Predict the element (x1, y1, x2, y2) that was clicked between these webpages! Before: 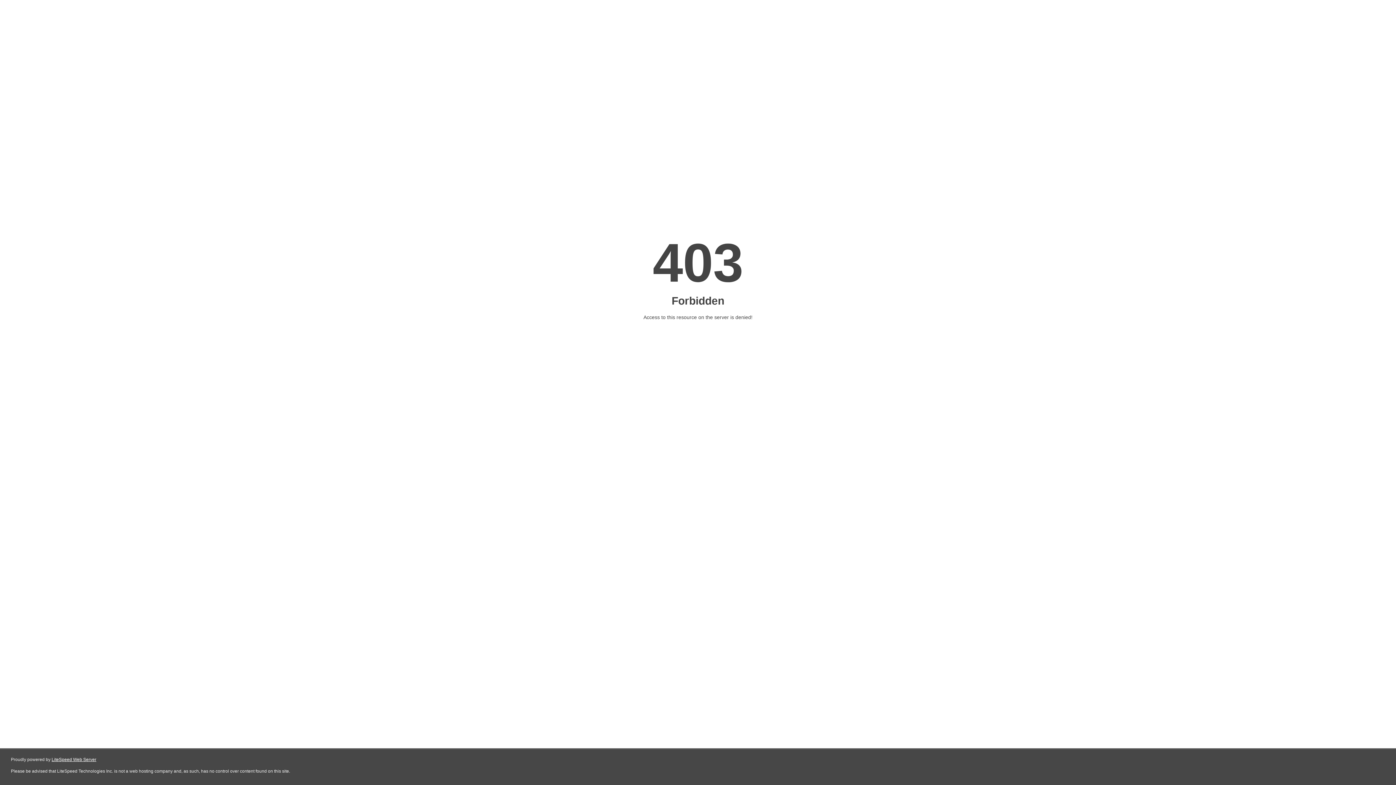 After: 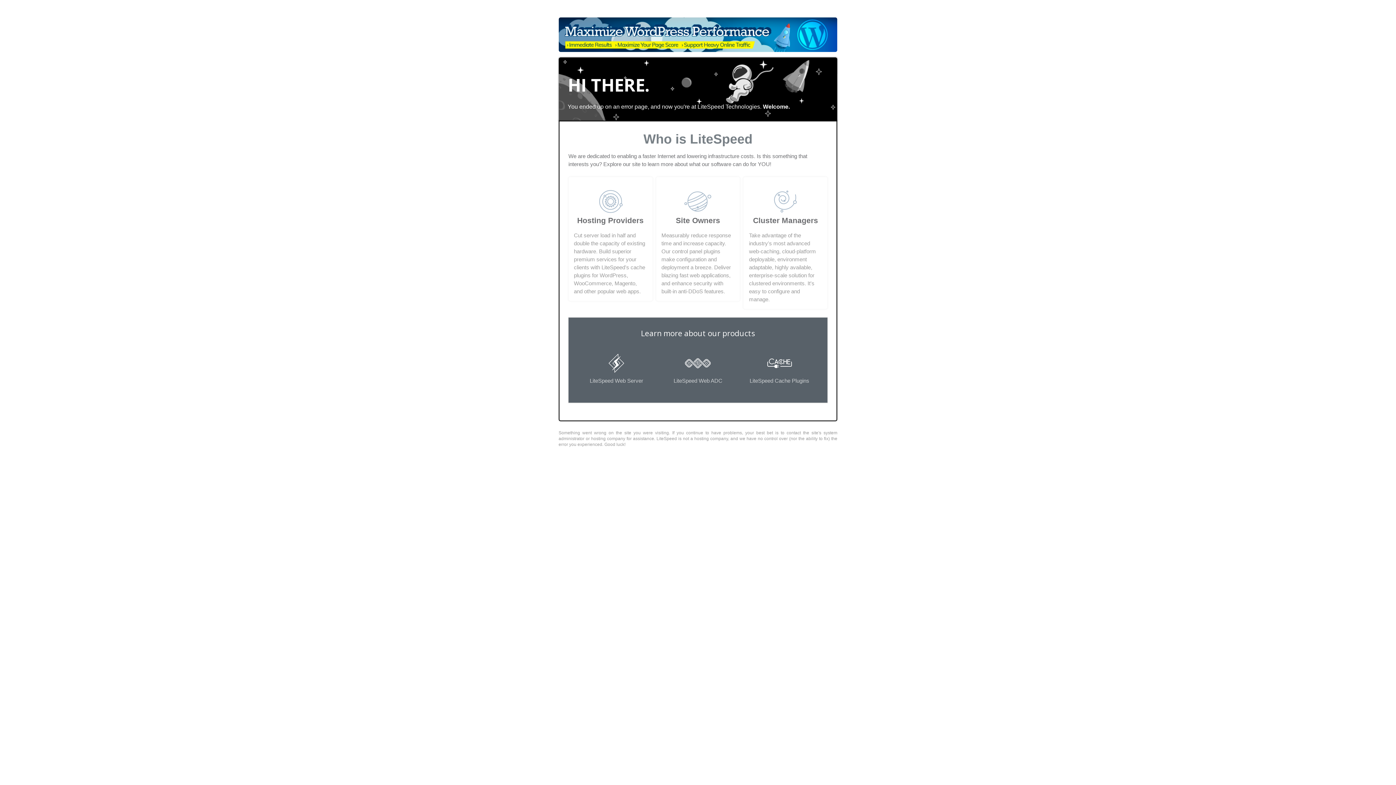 Action: label: LiteSpeed Web Server bbox: (51, 757, 96, 762)